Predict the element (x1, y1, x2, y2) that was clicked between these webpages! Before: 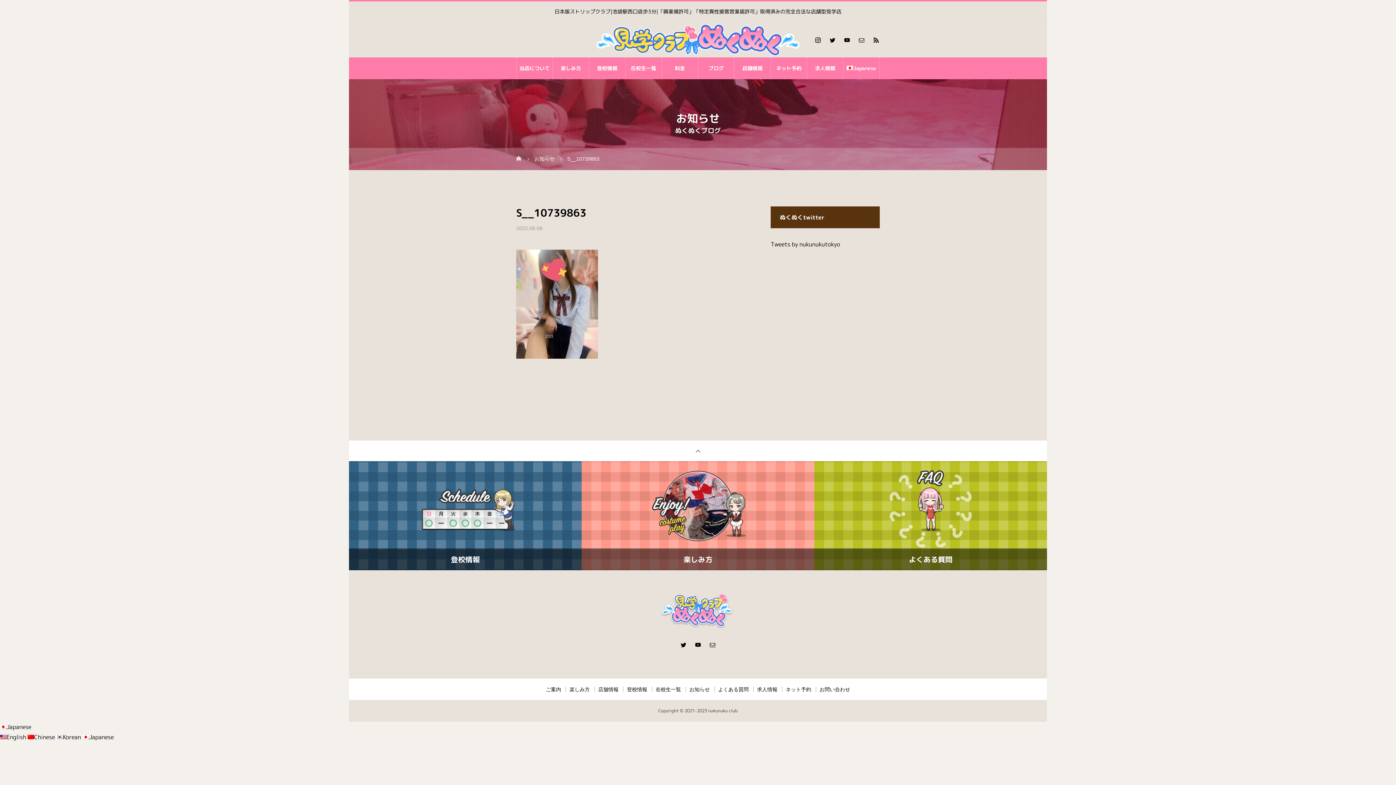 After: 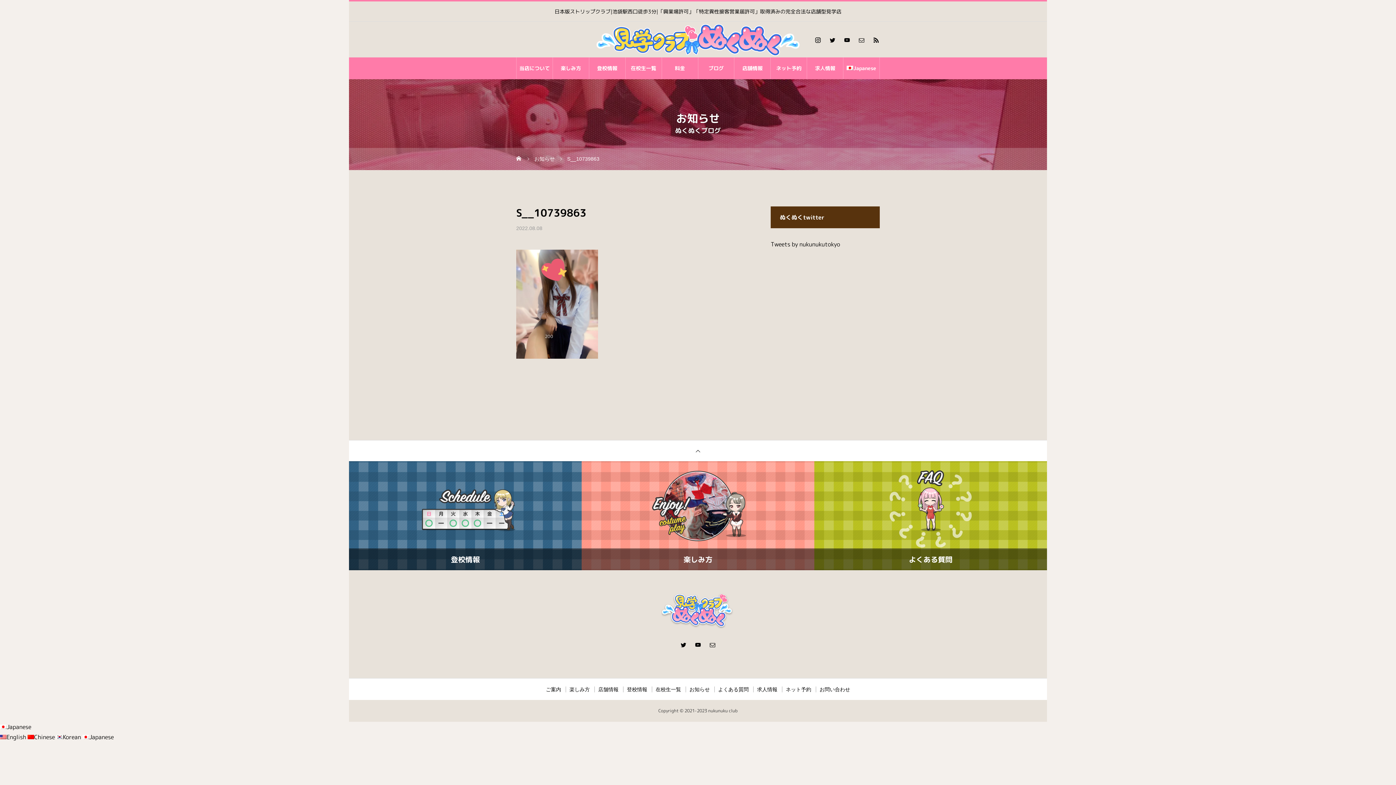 Action: label: Japanese bbox: (843, 57, 879, 79)